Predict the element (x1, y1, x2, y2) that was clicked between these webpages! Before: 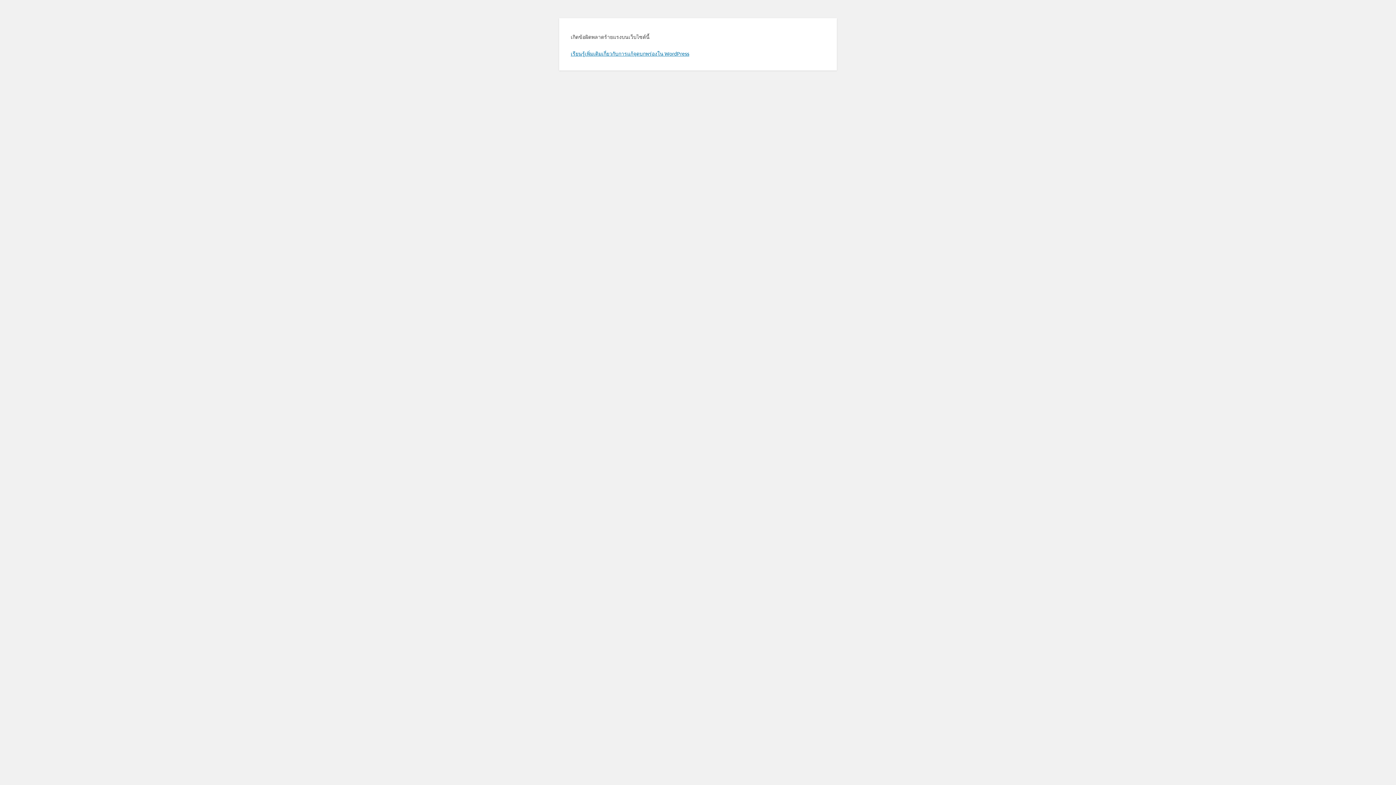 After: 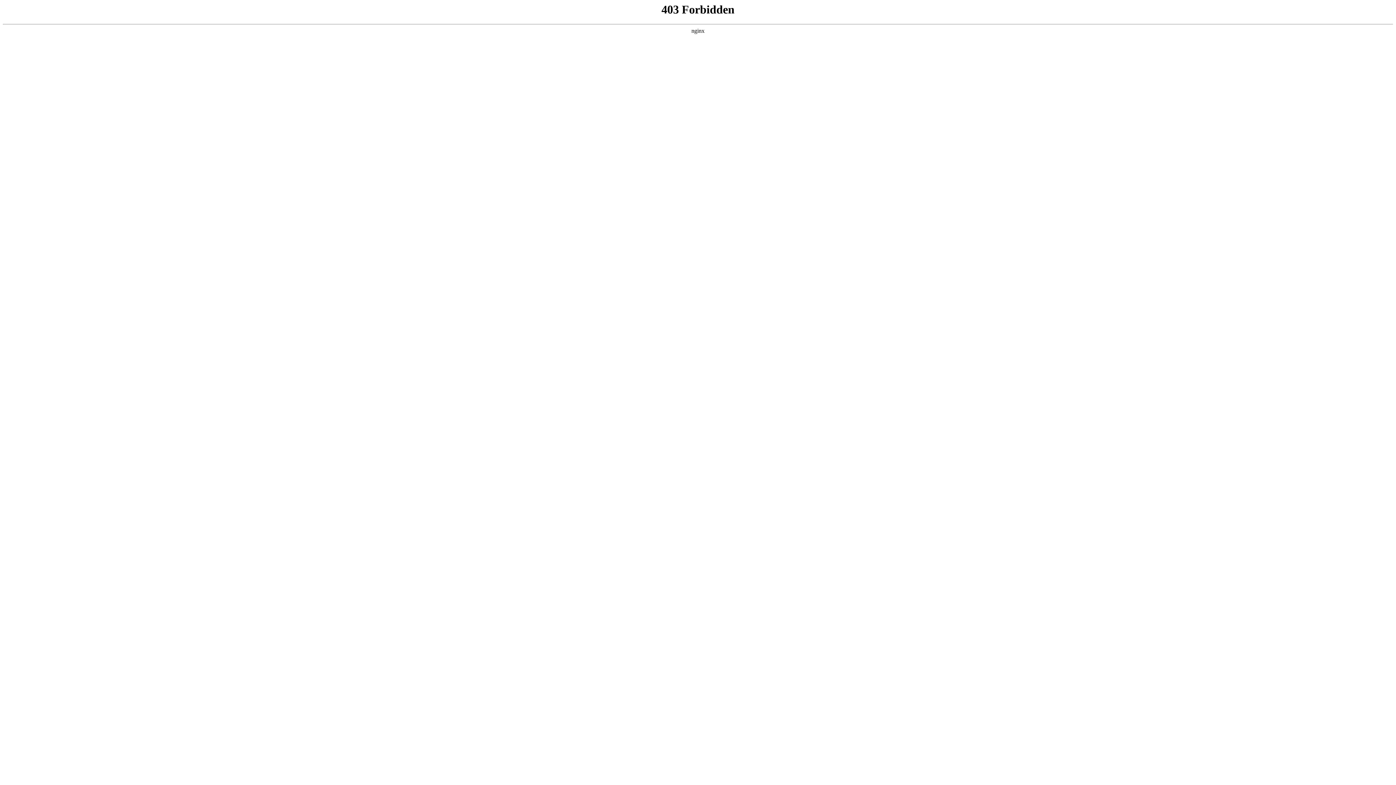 Action: label: เรียนรู้เพิ่มเติมเกี่ยวกับการแก้จุดบกพร่องใน WordPress bbox: (570, 50, 689, 56)